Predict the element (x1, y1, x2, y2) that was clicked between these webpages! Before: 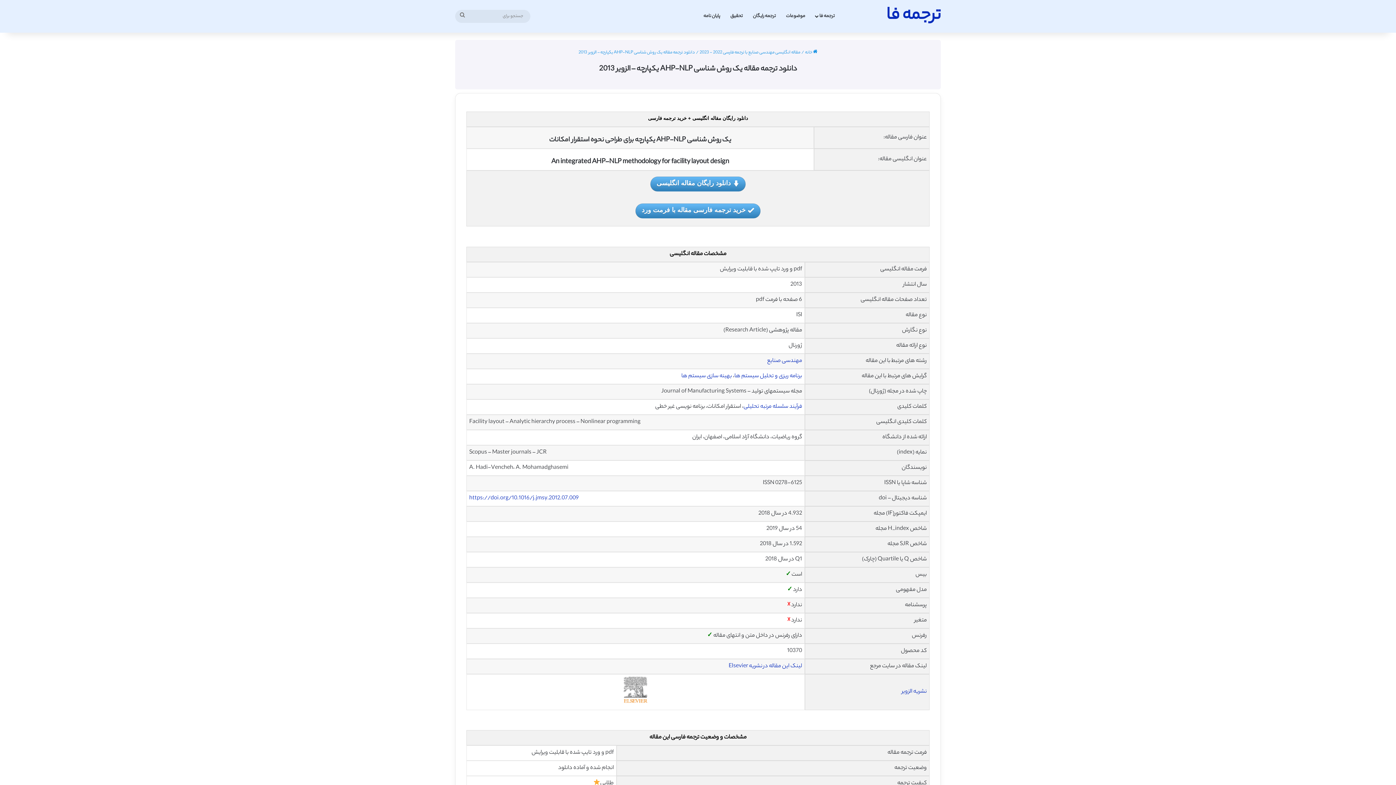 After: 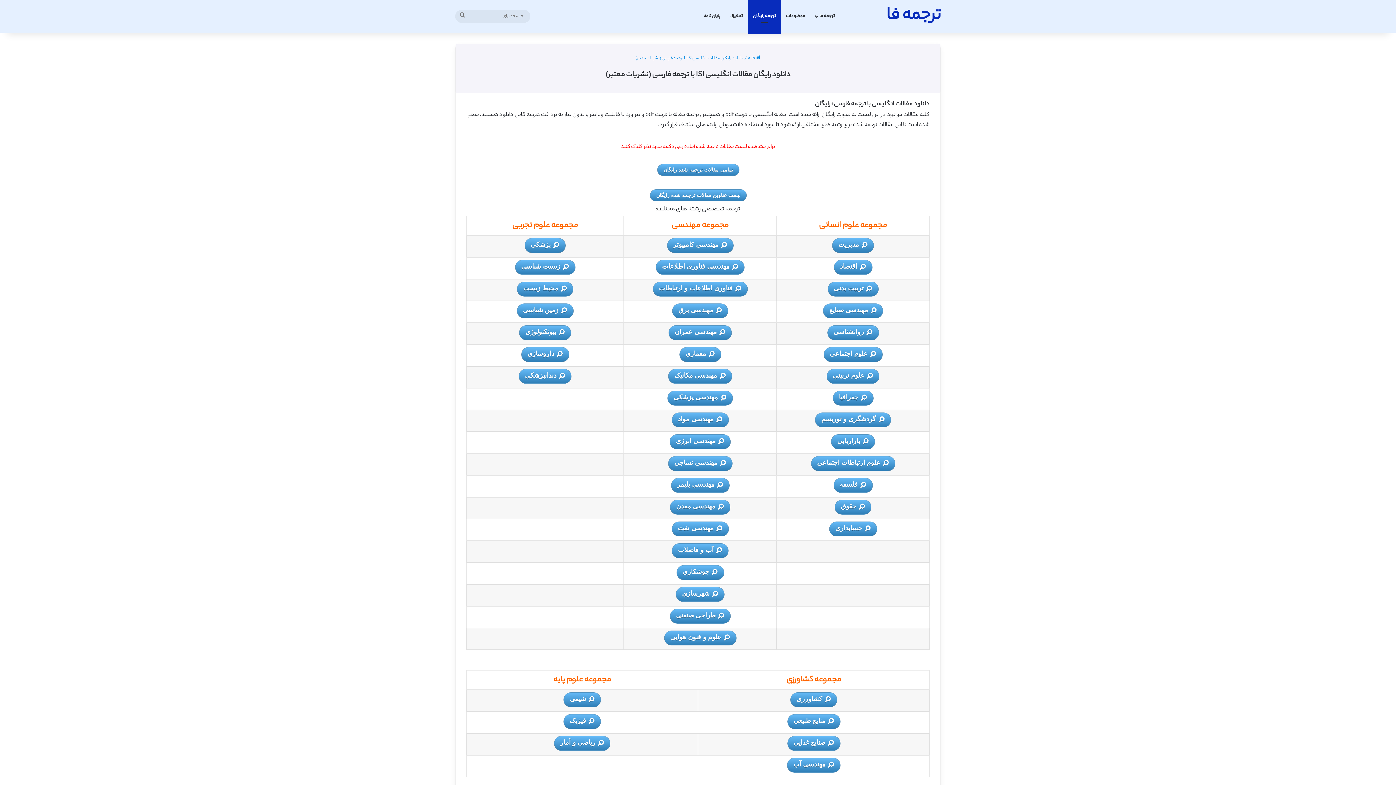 Action: label: ترجمه رایگان bbox: (748, 0, 781, 32)